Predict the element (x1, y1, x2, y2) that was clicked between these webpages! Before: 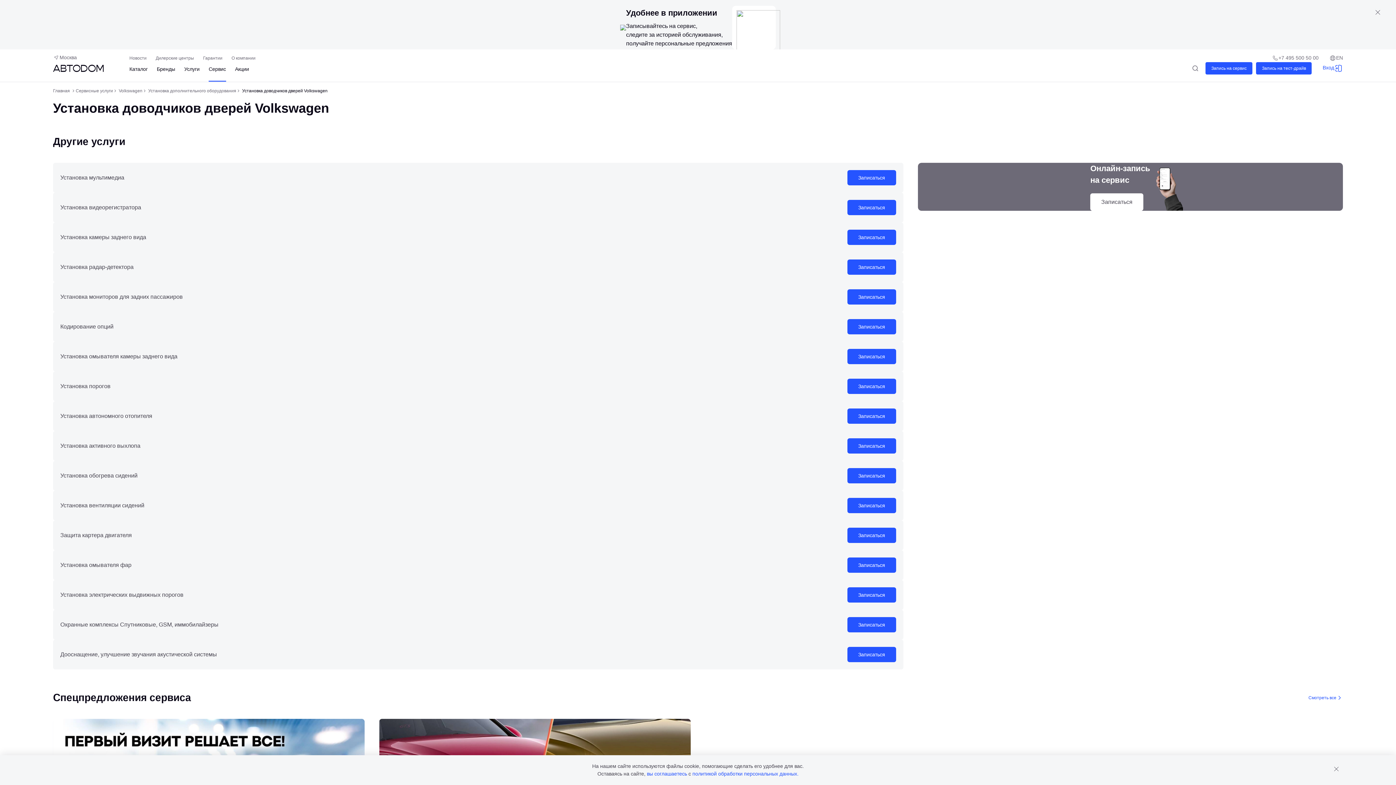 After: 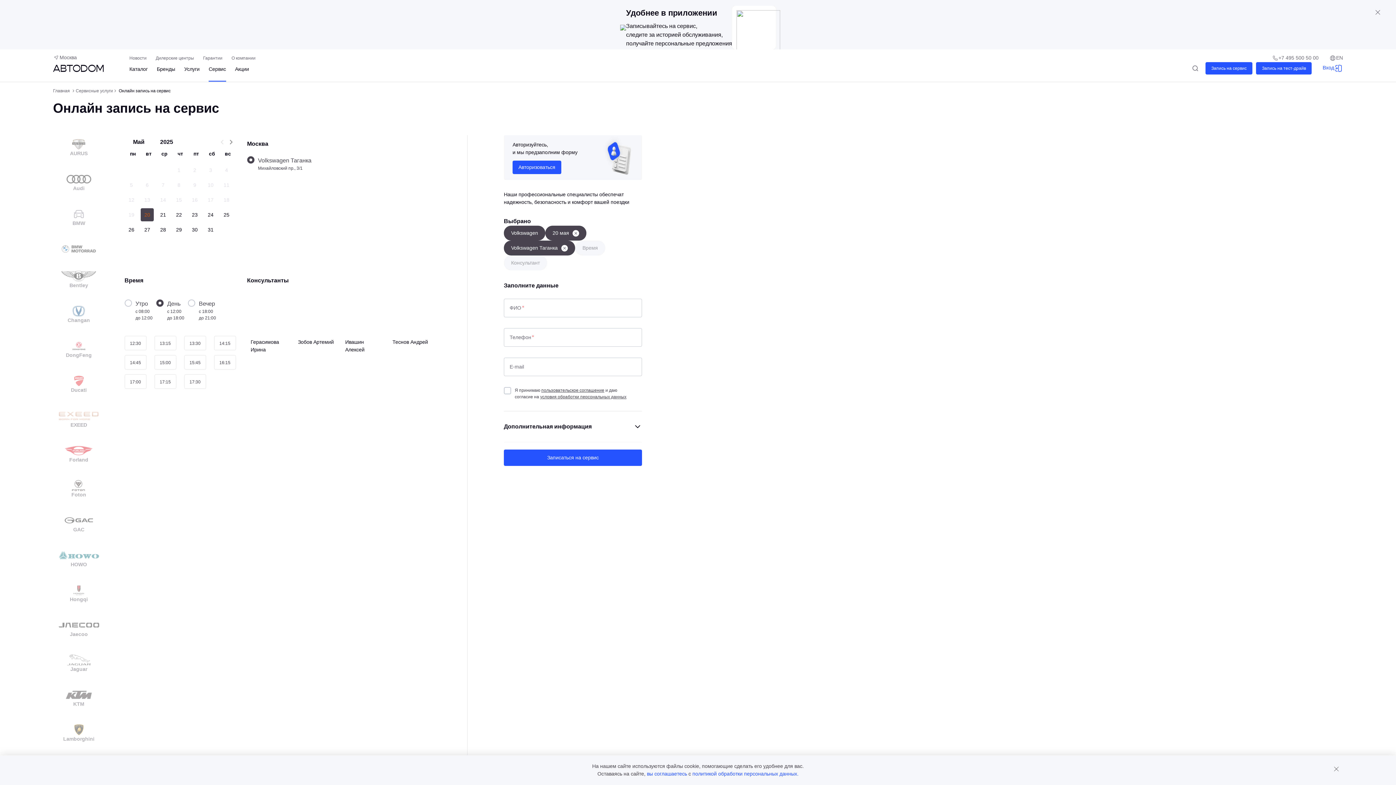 Action: bbox: (847, 180, 896, 195) label: Записаться